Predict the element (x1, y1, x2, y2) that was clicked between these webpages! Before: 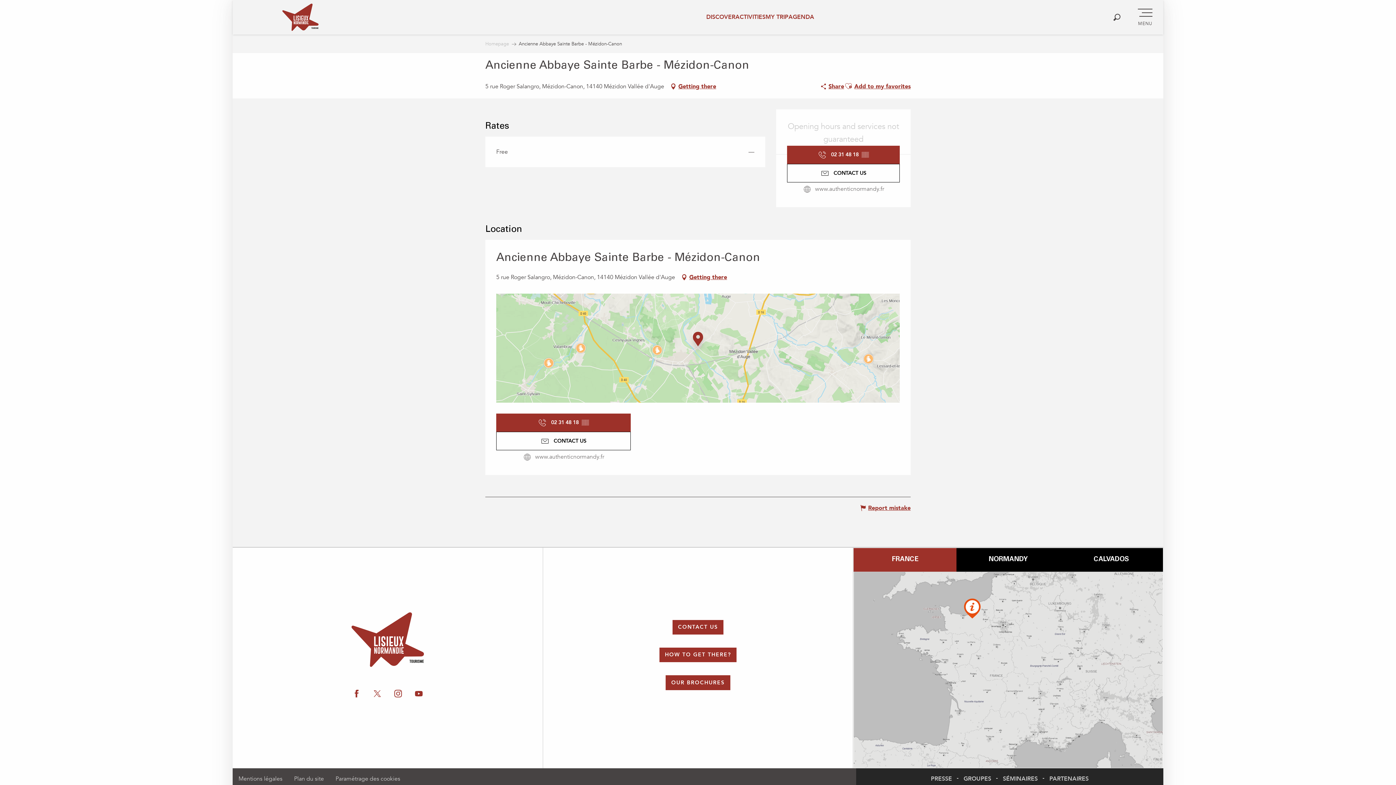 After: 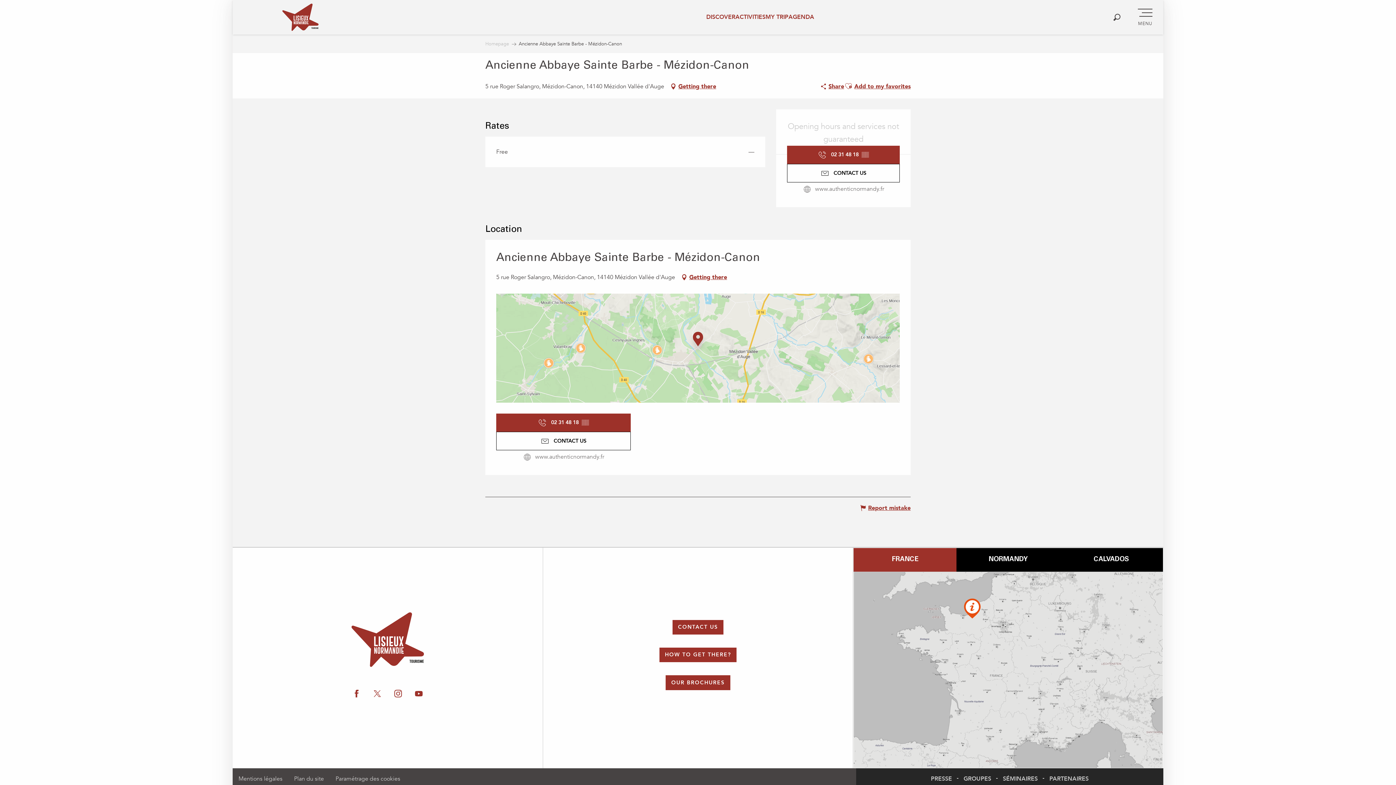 Action: bbox: (1110, 10, 1123, 23) label: Search